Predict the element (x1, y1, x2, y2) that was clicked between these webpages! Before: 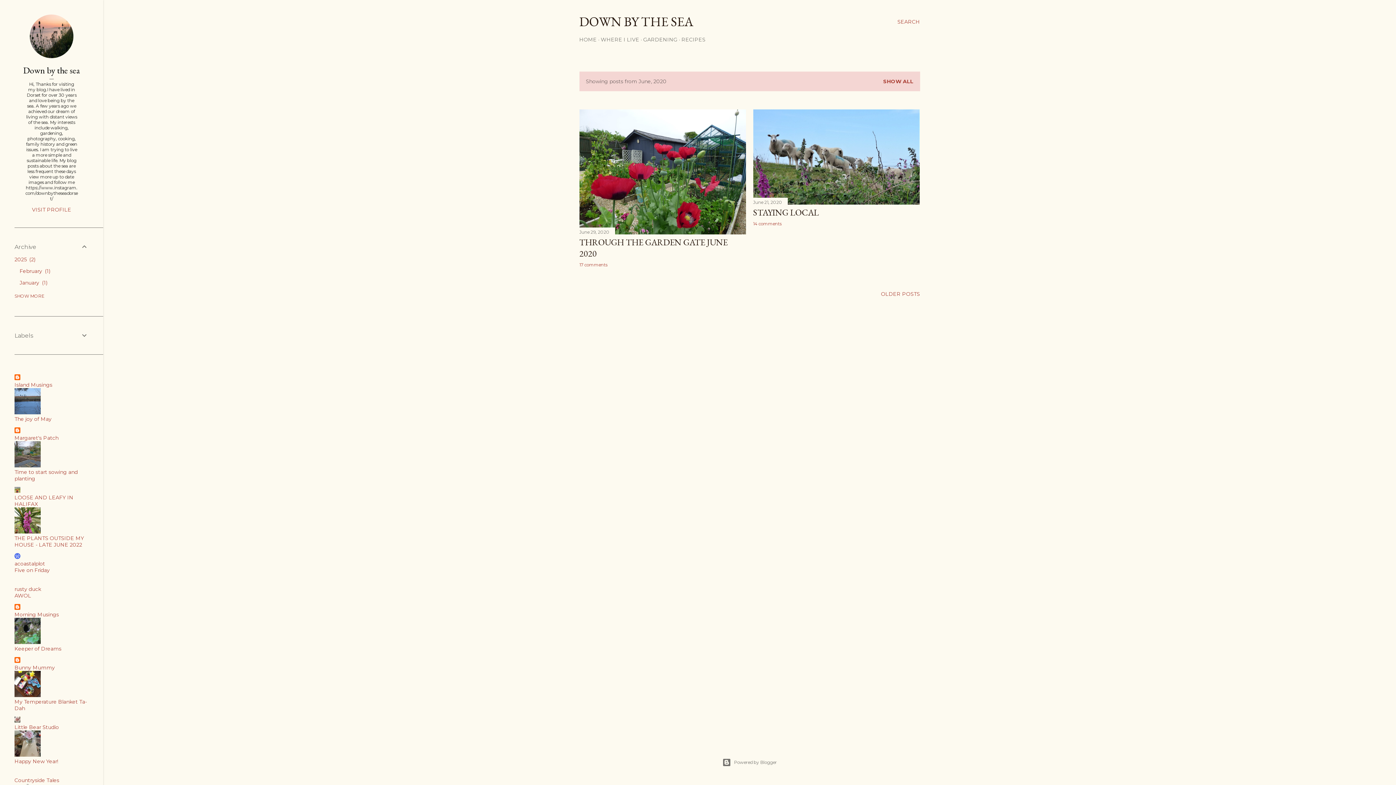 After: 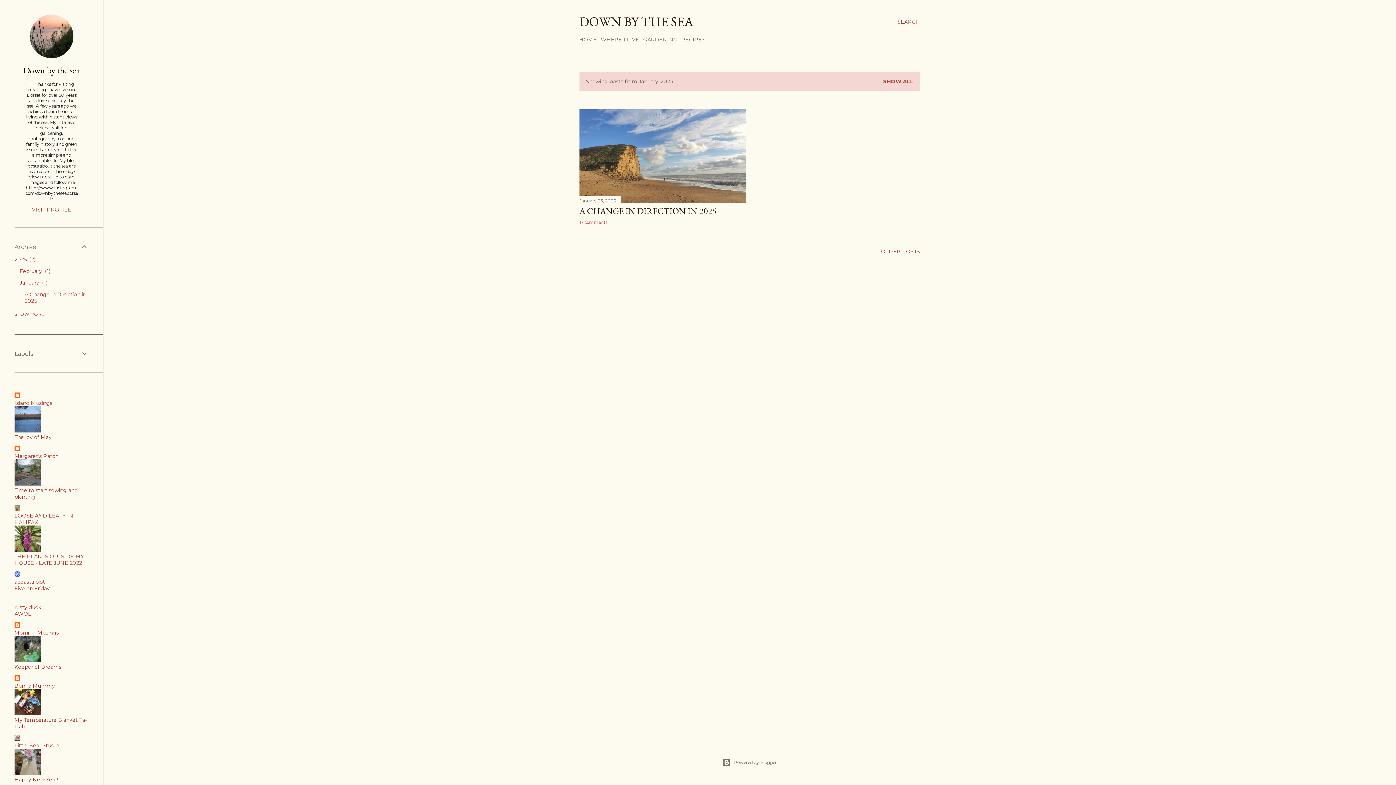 Action: label: January 1 bbox: (19, 279, 47, 286)